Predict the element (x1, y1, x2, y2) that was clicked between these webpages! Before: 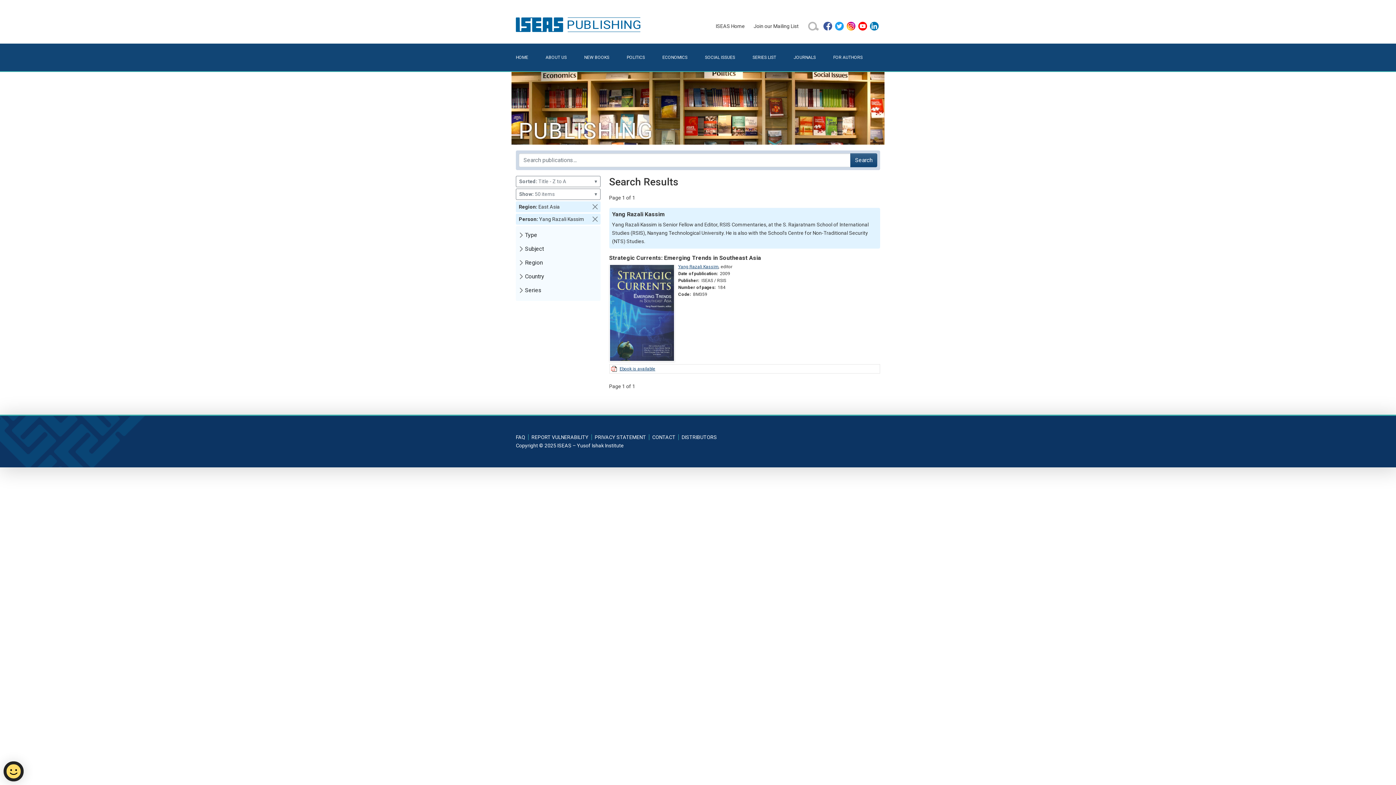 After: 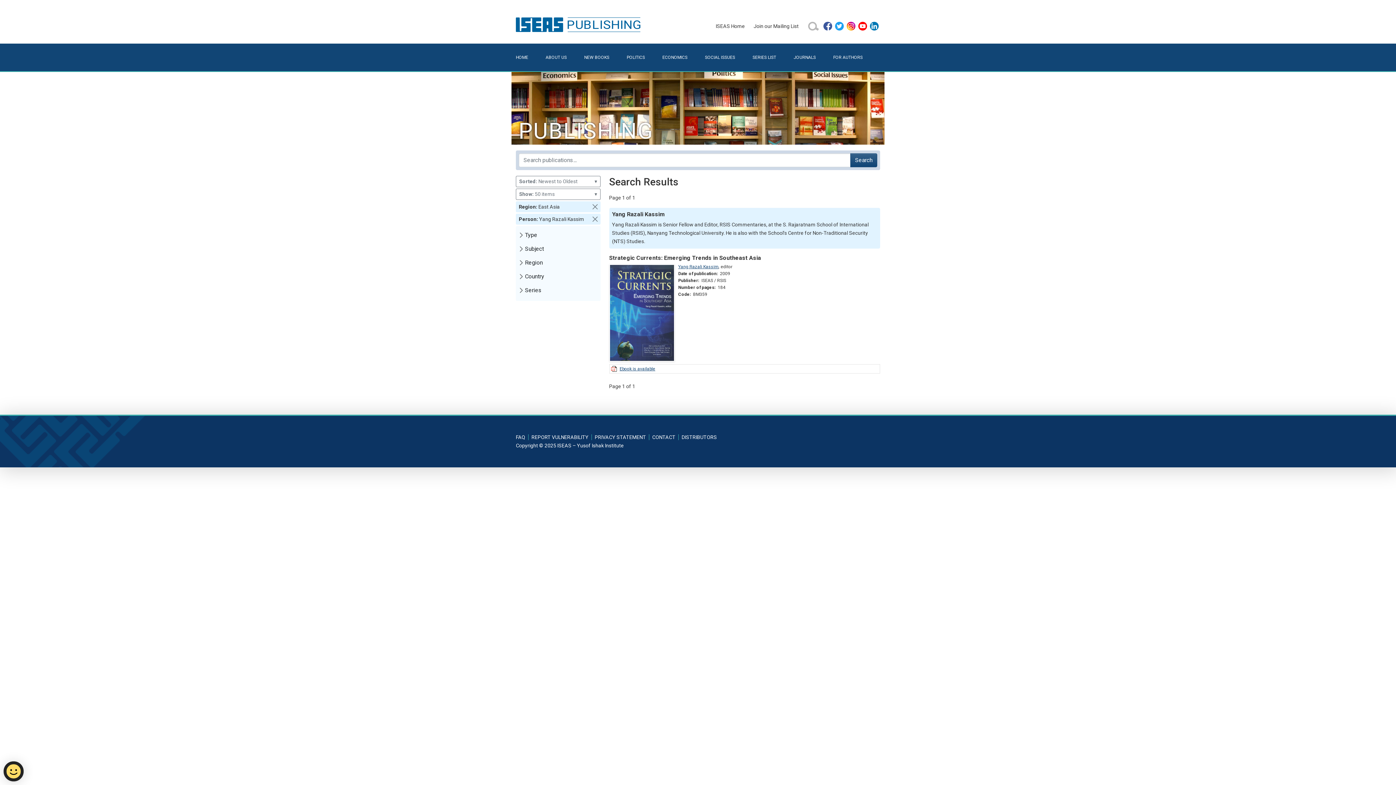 Action: bbox: (850, 153, 877, 167) label: Search